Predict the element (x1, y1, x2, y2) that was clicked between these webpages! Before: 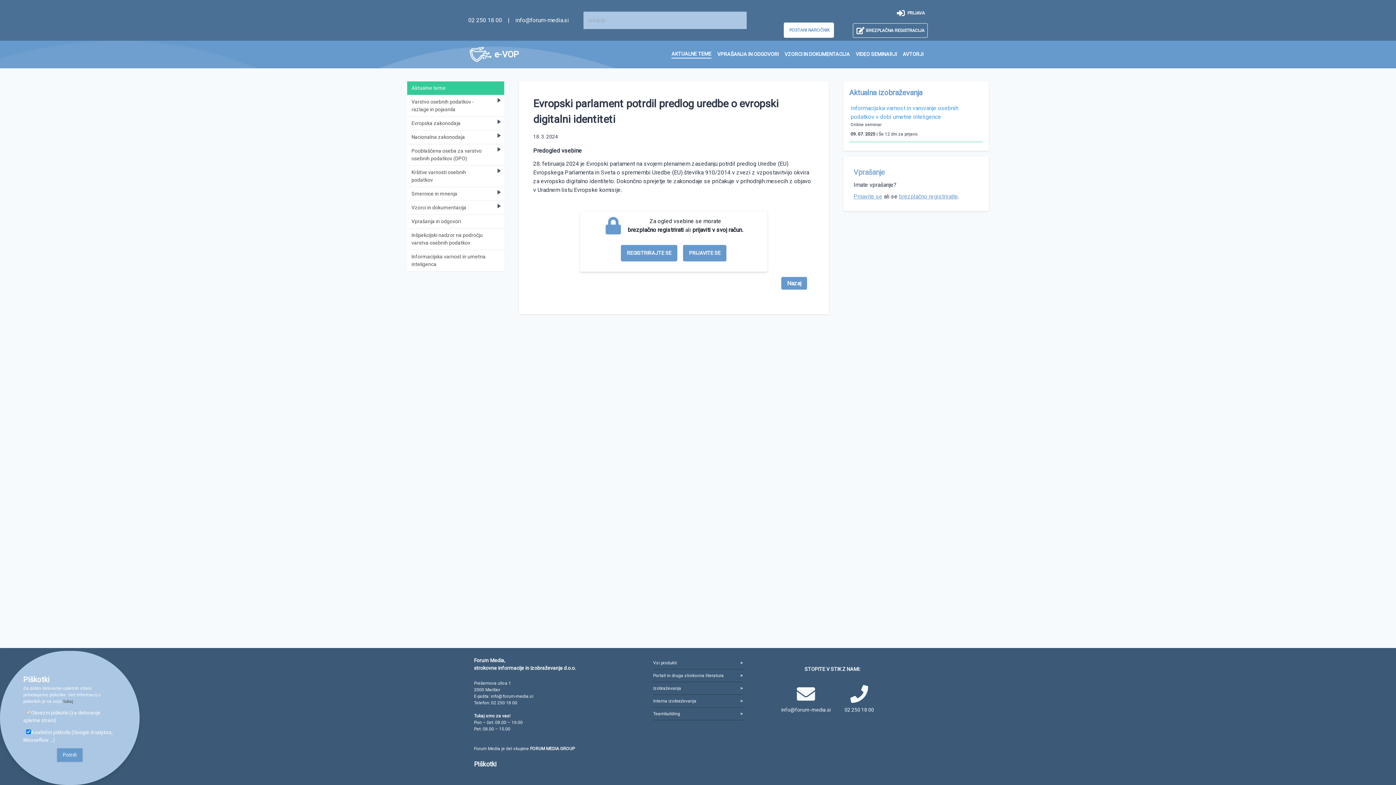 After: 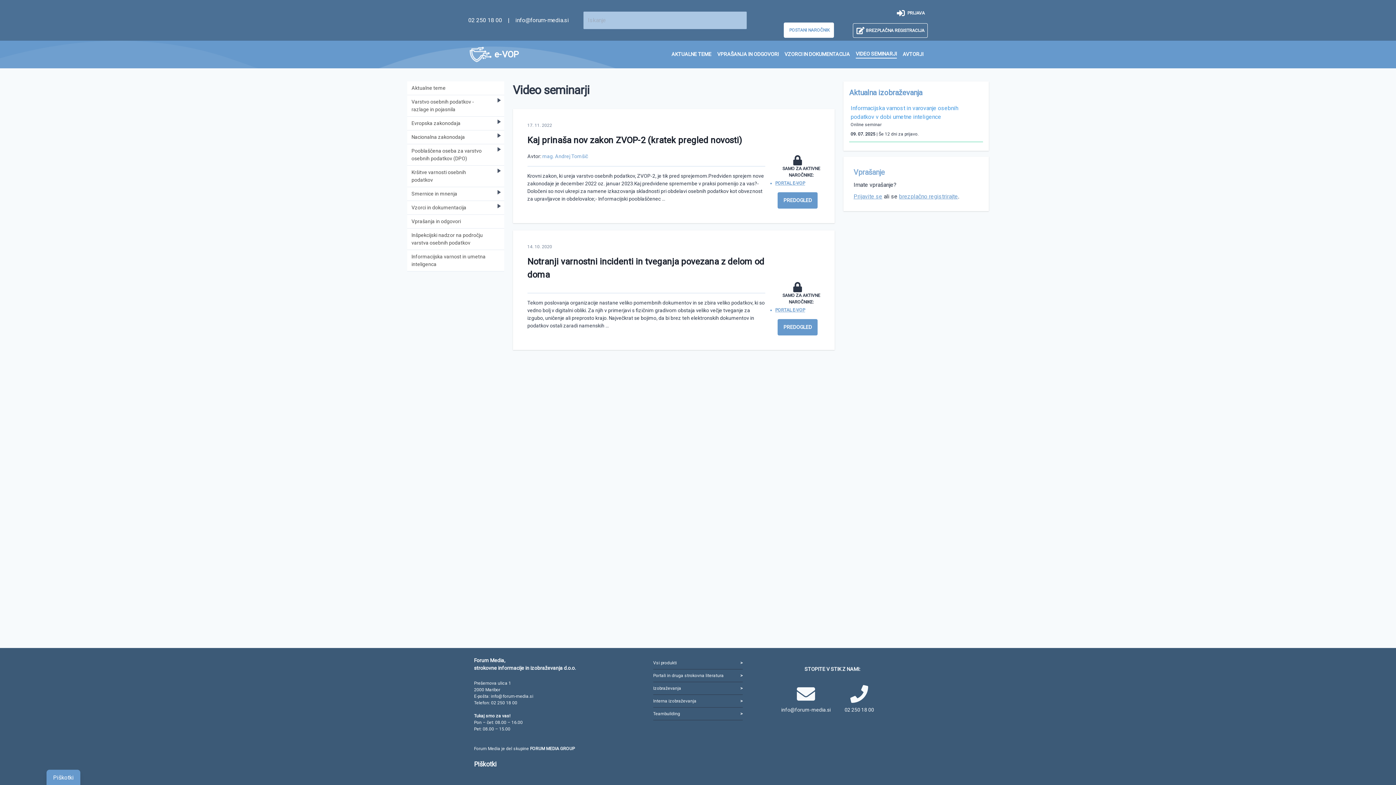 Action: label: VIDEO SEMINARJI bbox: (853, 44, 900, 64)